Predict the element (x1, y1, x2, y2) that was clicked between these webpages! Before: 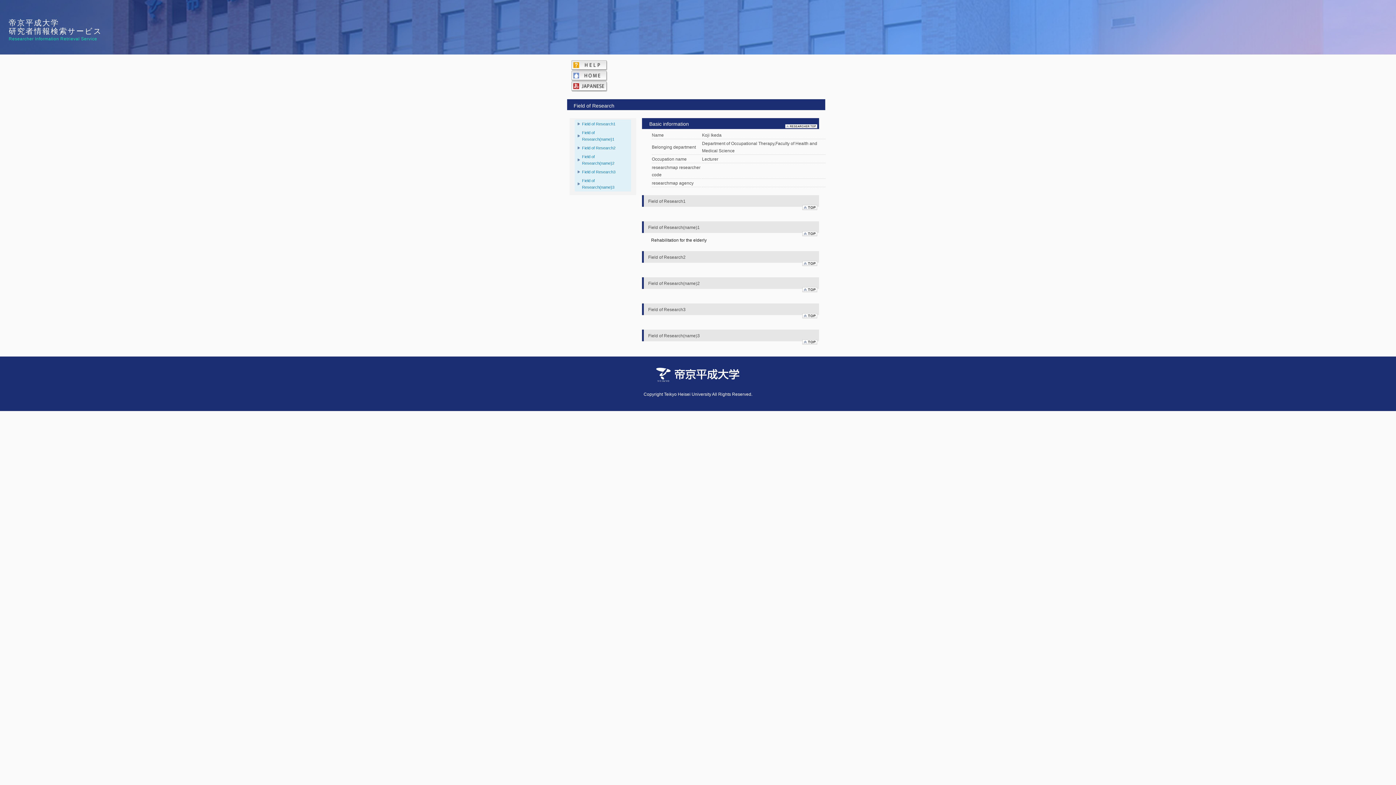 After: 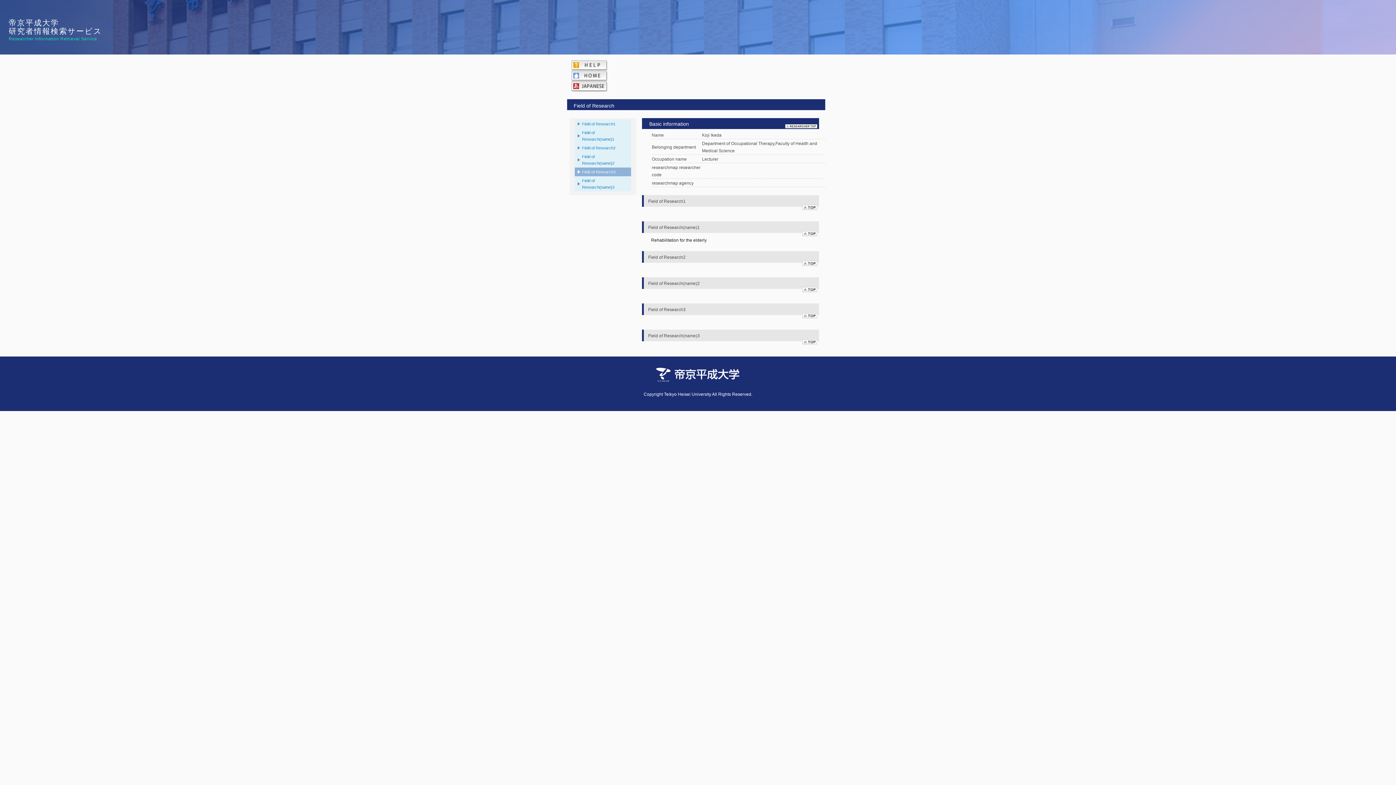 Action: bbox: (574, 167, 631, 176) label: Field of Research3